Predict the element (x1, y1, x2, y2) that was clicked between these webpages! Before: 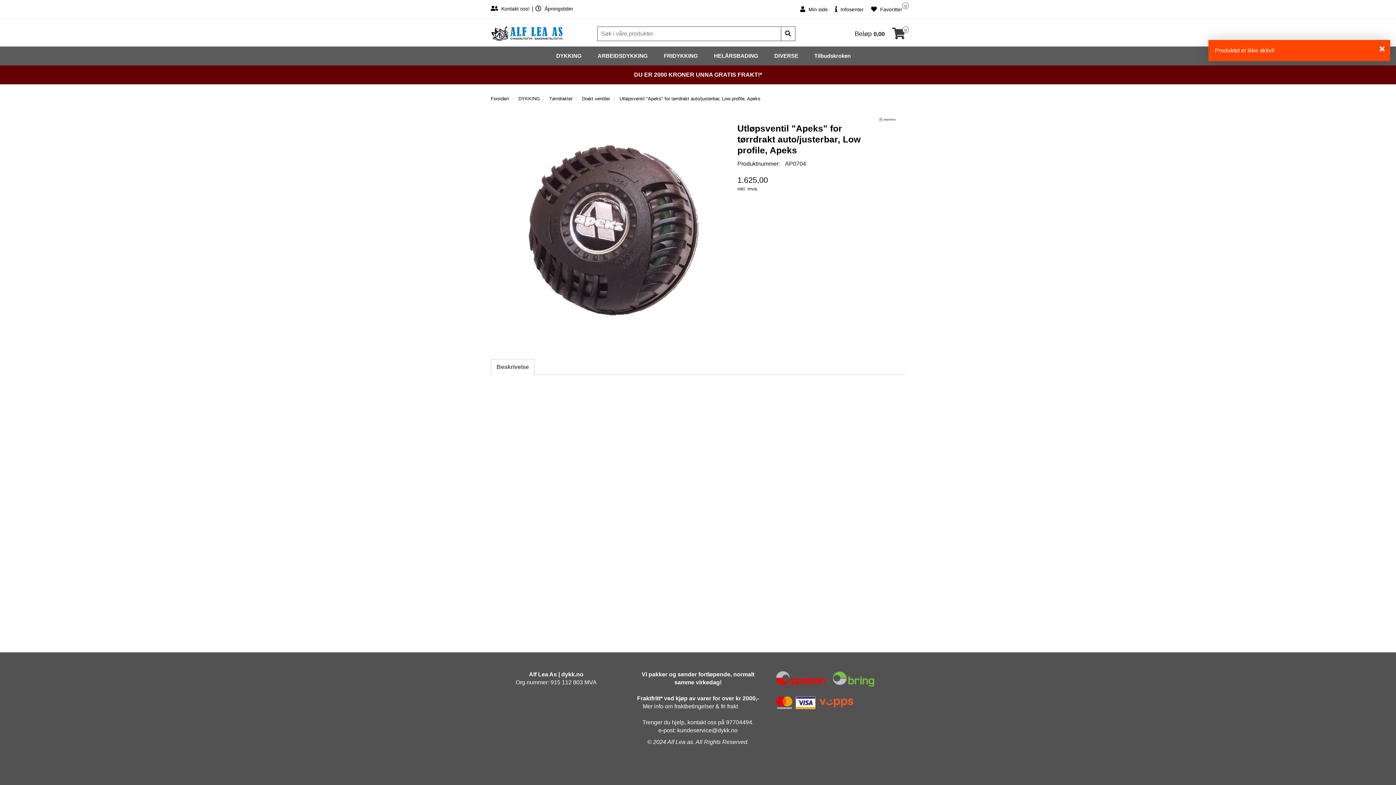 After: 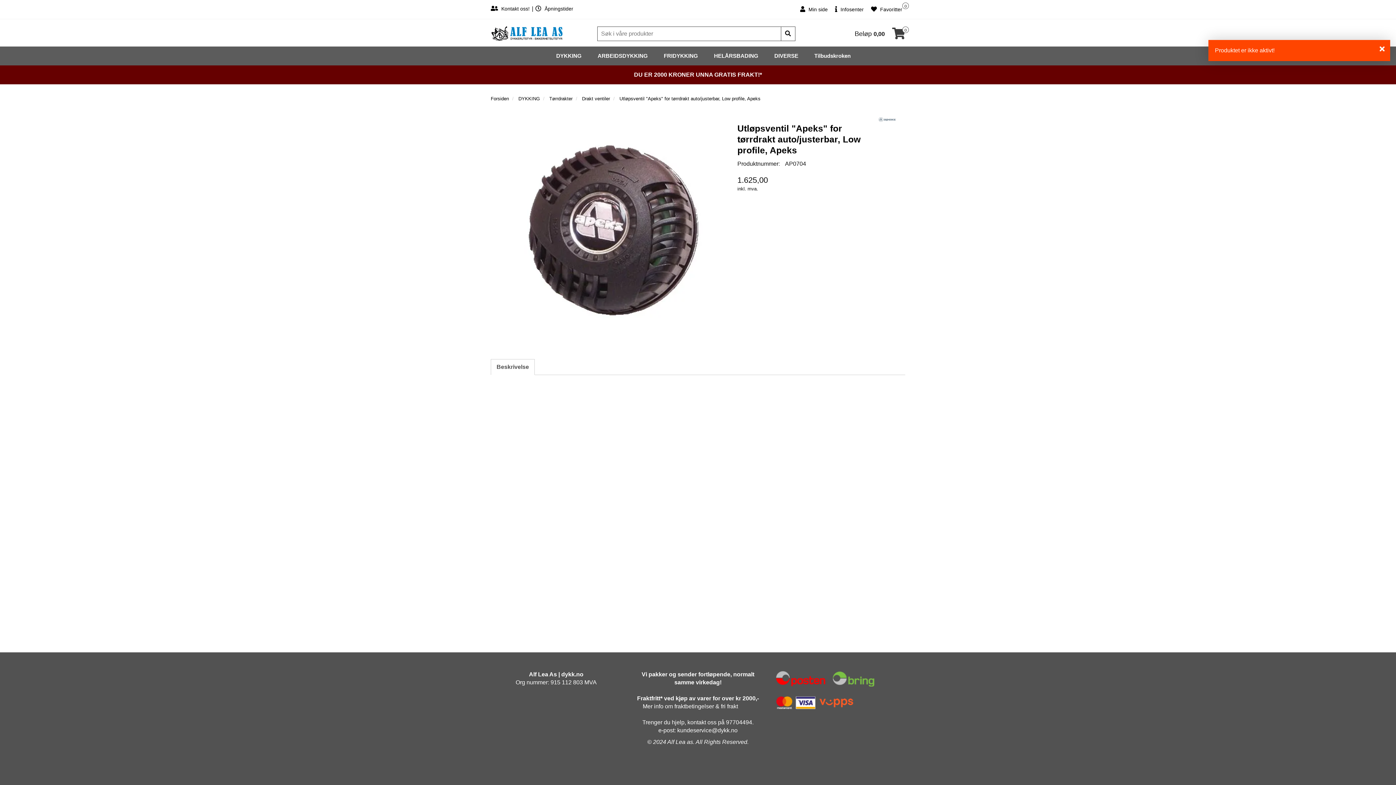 Action: label: Søk bbox: (780, 26, 795, 41)